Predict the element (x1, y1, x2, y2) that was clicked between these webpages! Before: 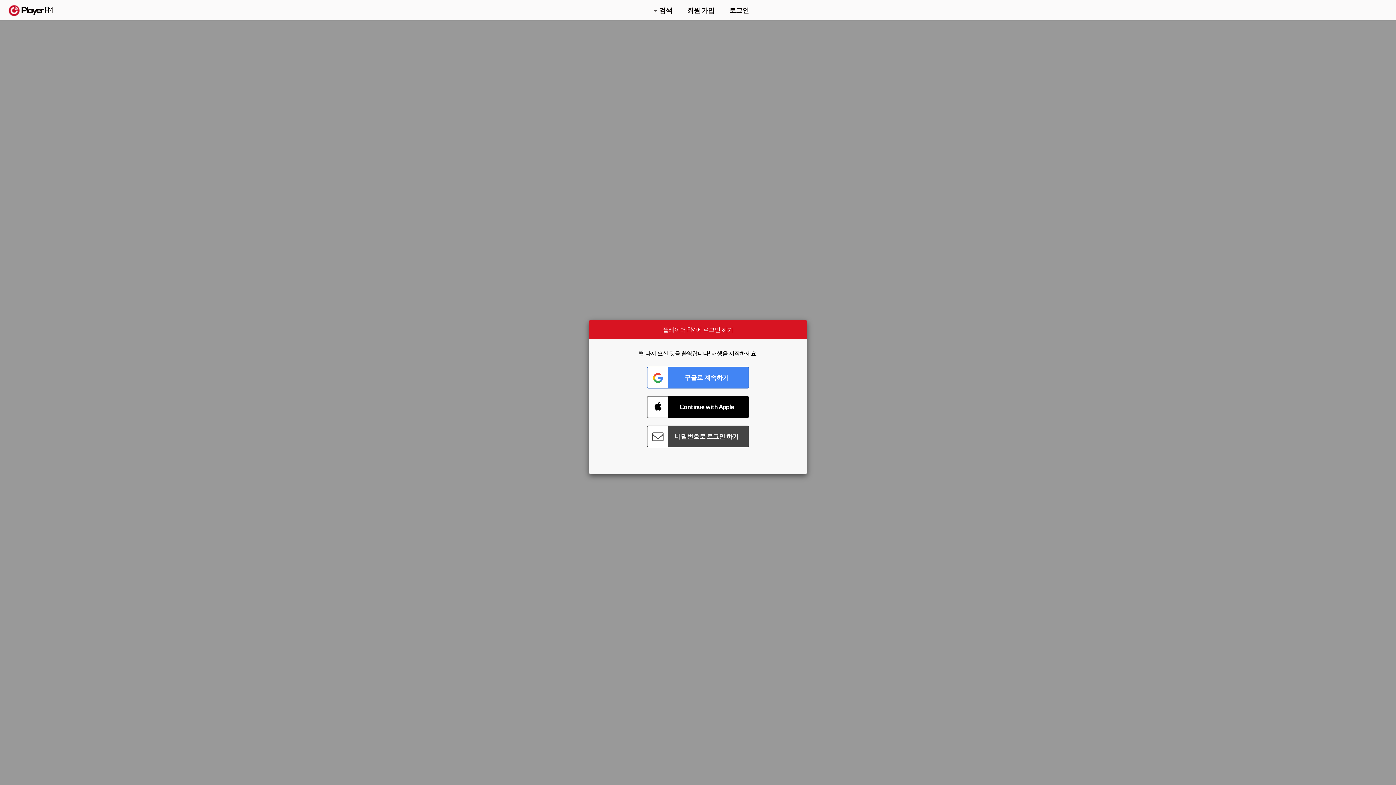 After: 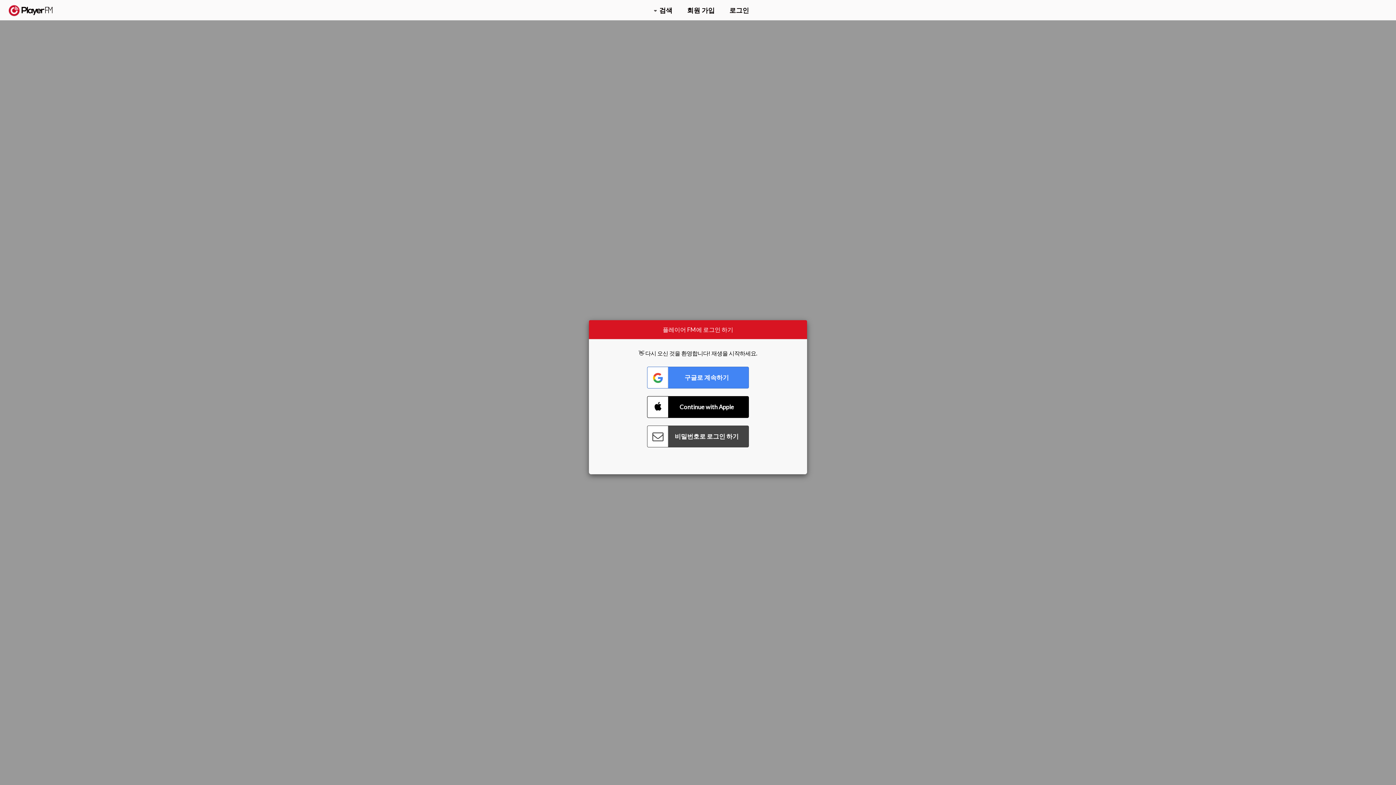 Action: label: Menu launcher bbox: (1375, 5, 1382, 13)